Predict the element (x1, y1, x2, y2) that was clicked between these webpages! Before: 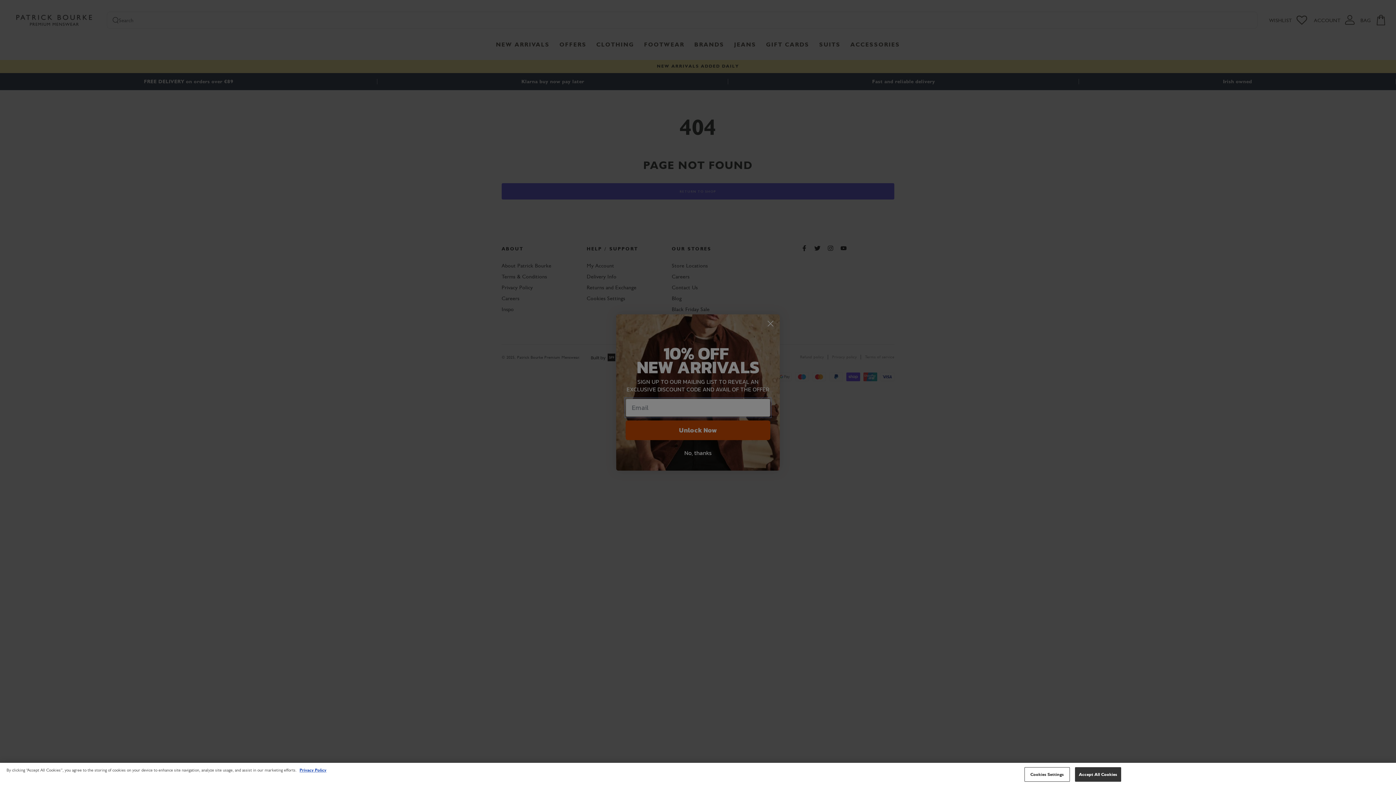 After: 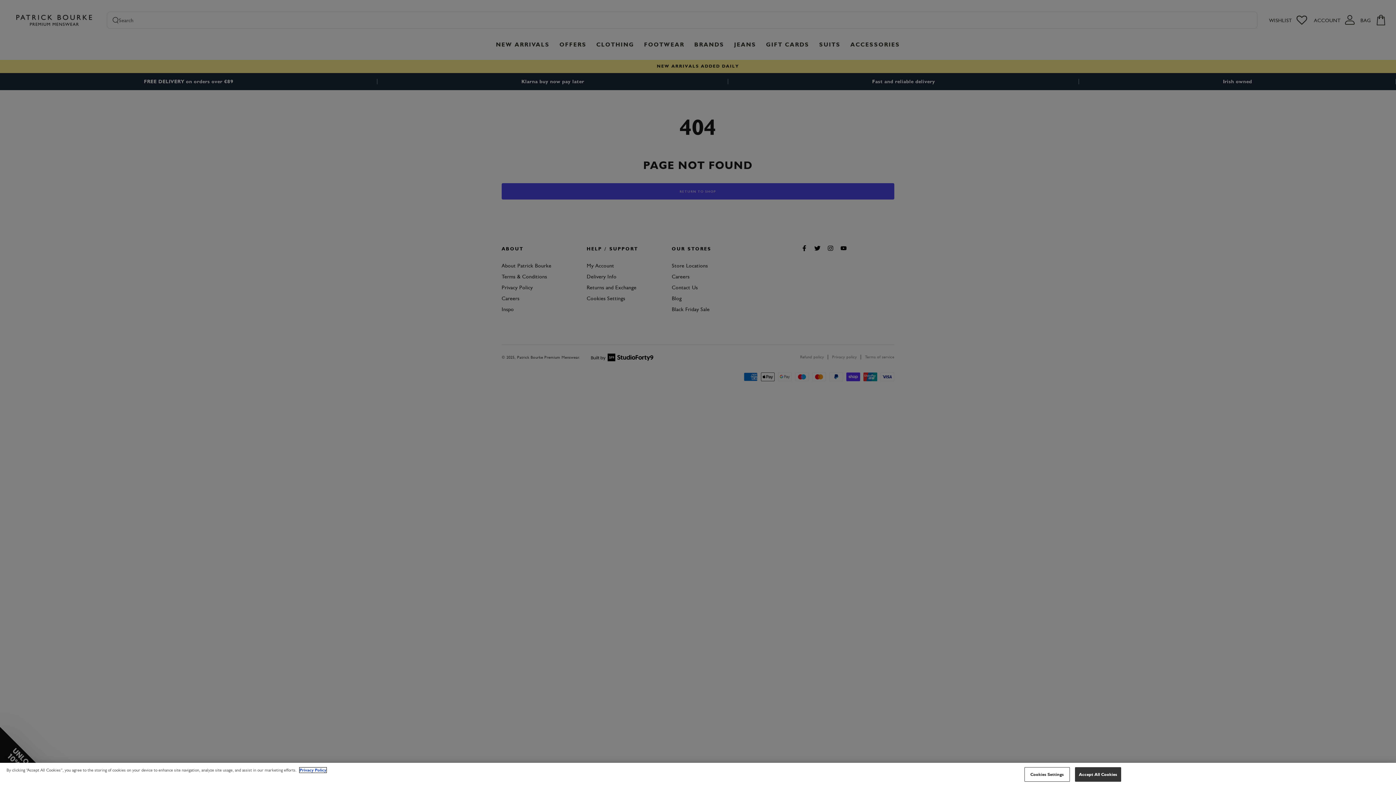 Action: label: More information about your privacy, opens in a new tab bbox: (299, 768, 326, 773)